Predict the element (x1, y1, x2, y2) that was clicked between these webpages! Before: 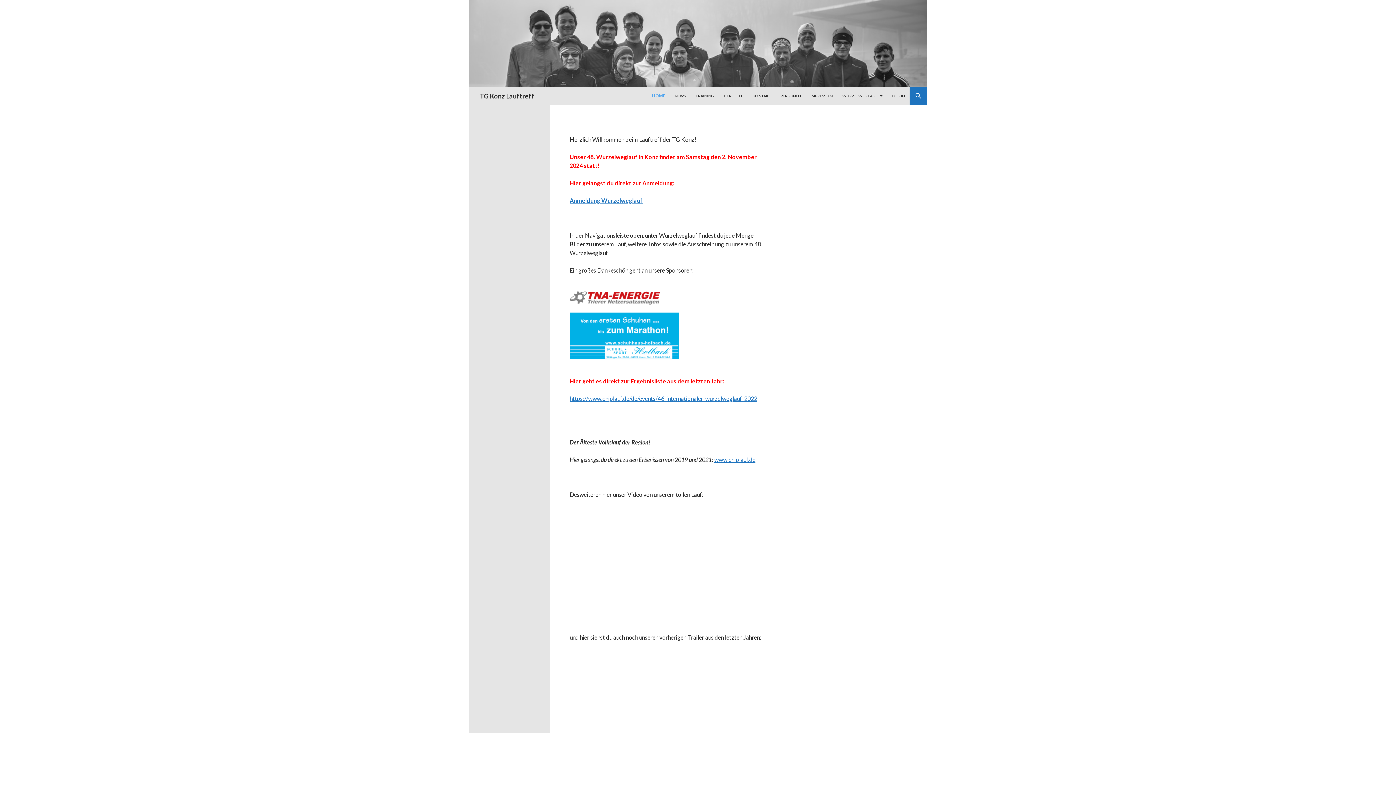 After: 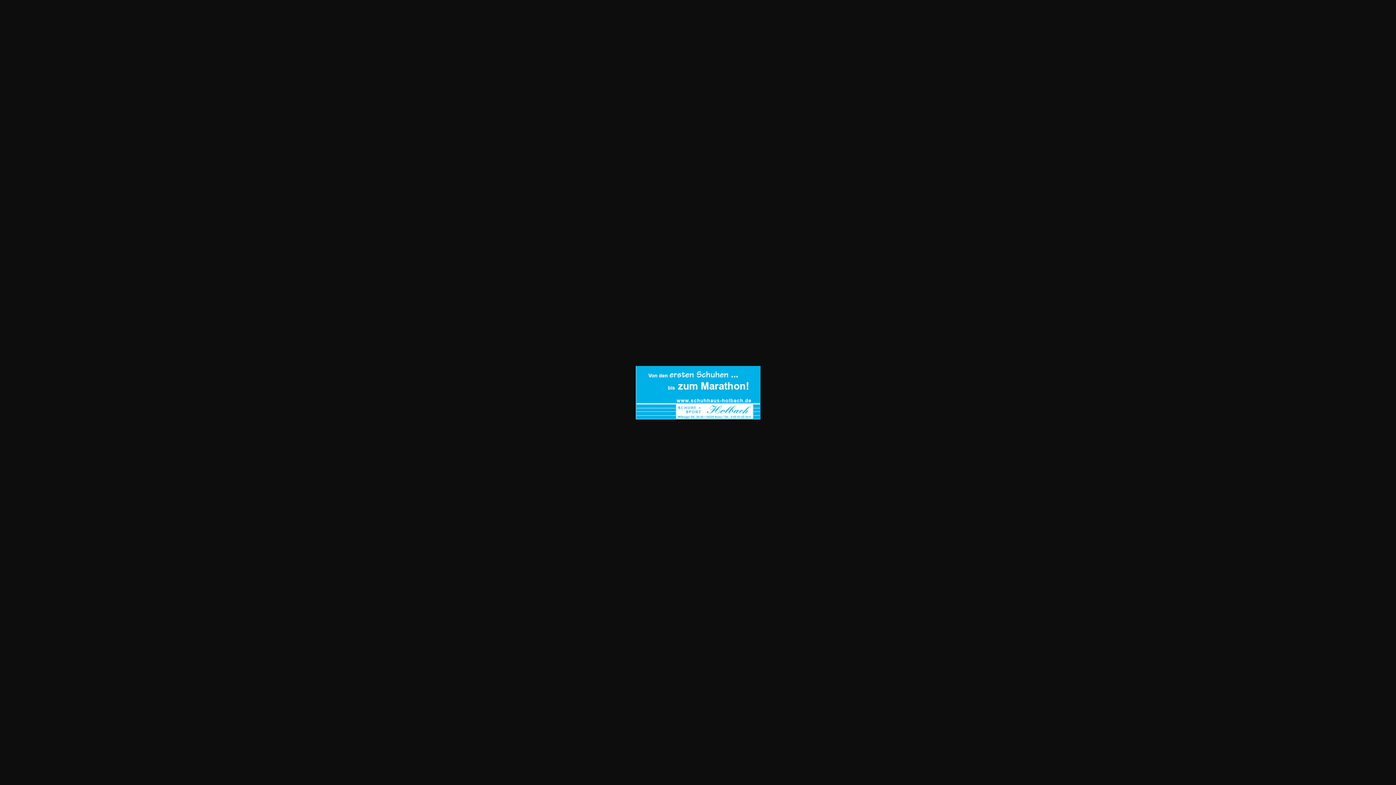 Action: bbox: (569, 331, 678, 338)